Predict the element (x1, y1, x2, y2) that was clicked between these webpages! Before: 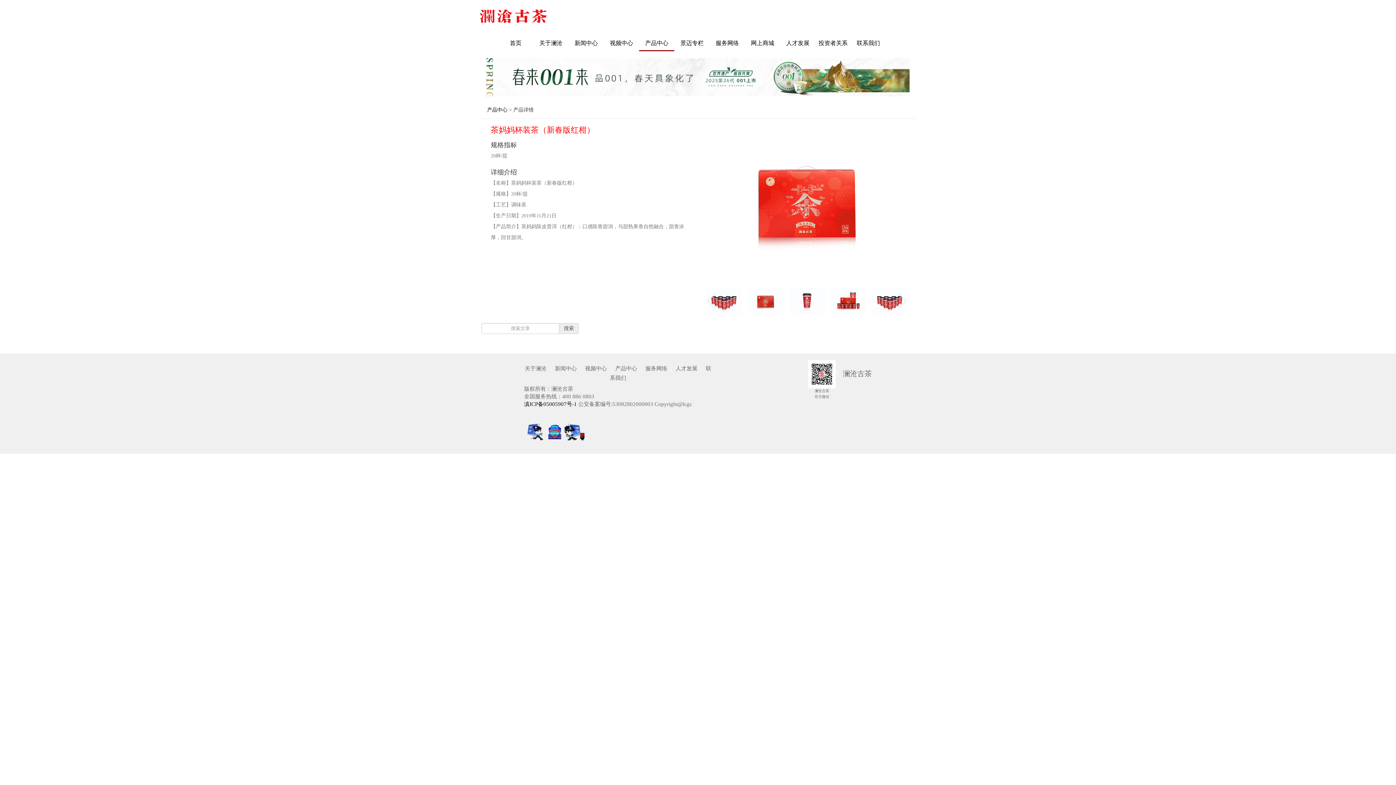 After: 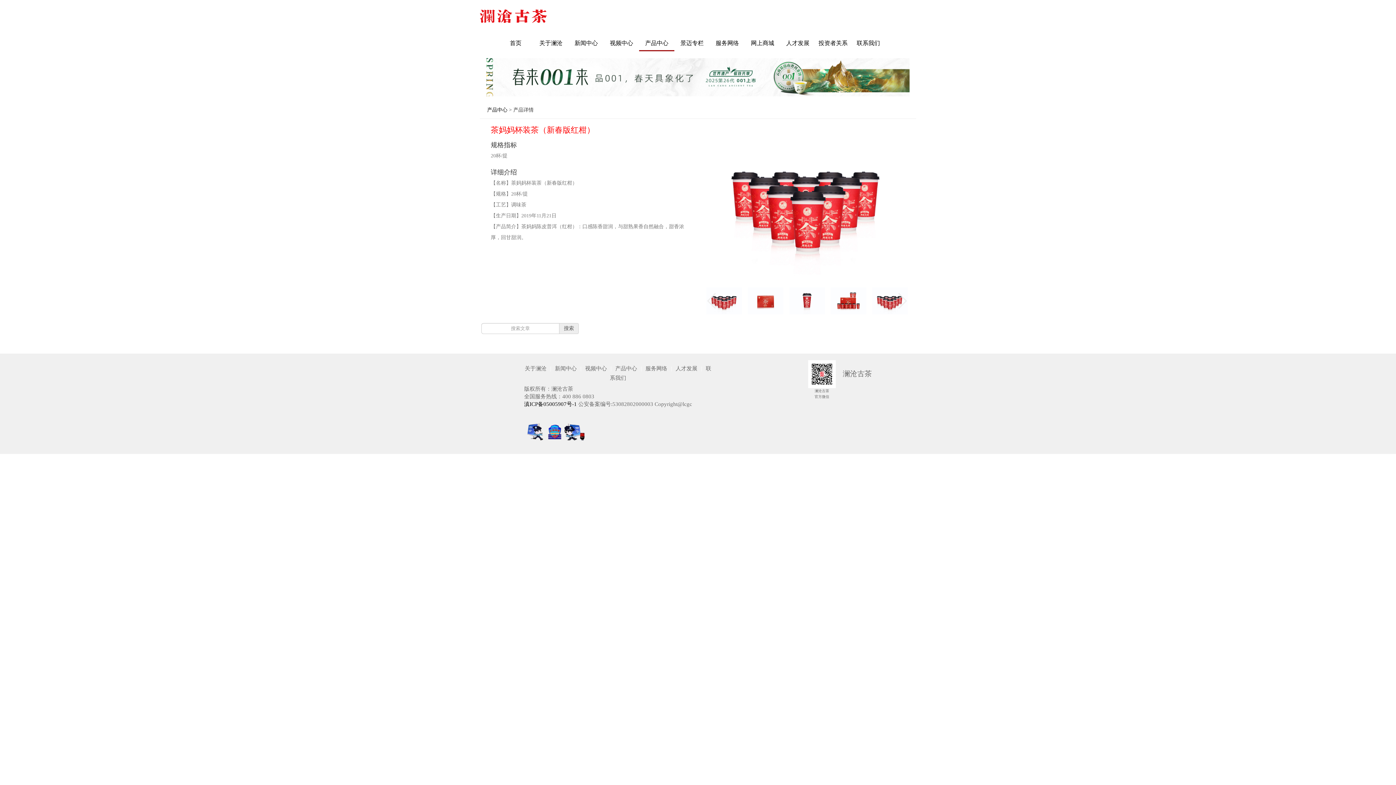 Action: bbox: (524, 401, 577, 407) label: 滇ICP备05005907号-1